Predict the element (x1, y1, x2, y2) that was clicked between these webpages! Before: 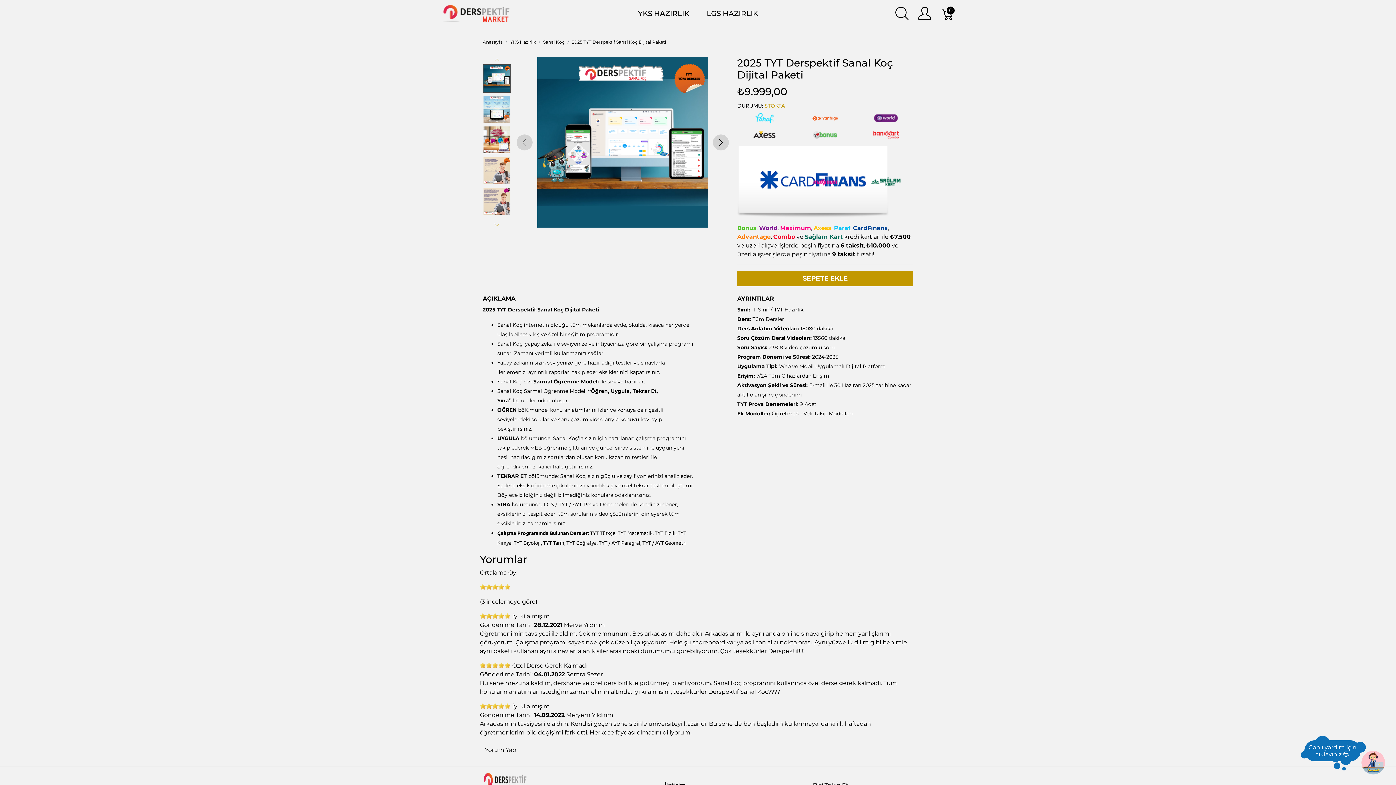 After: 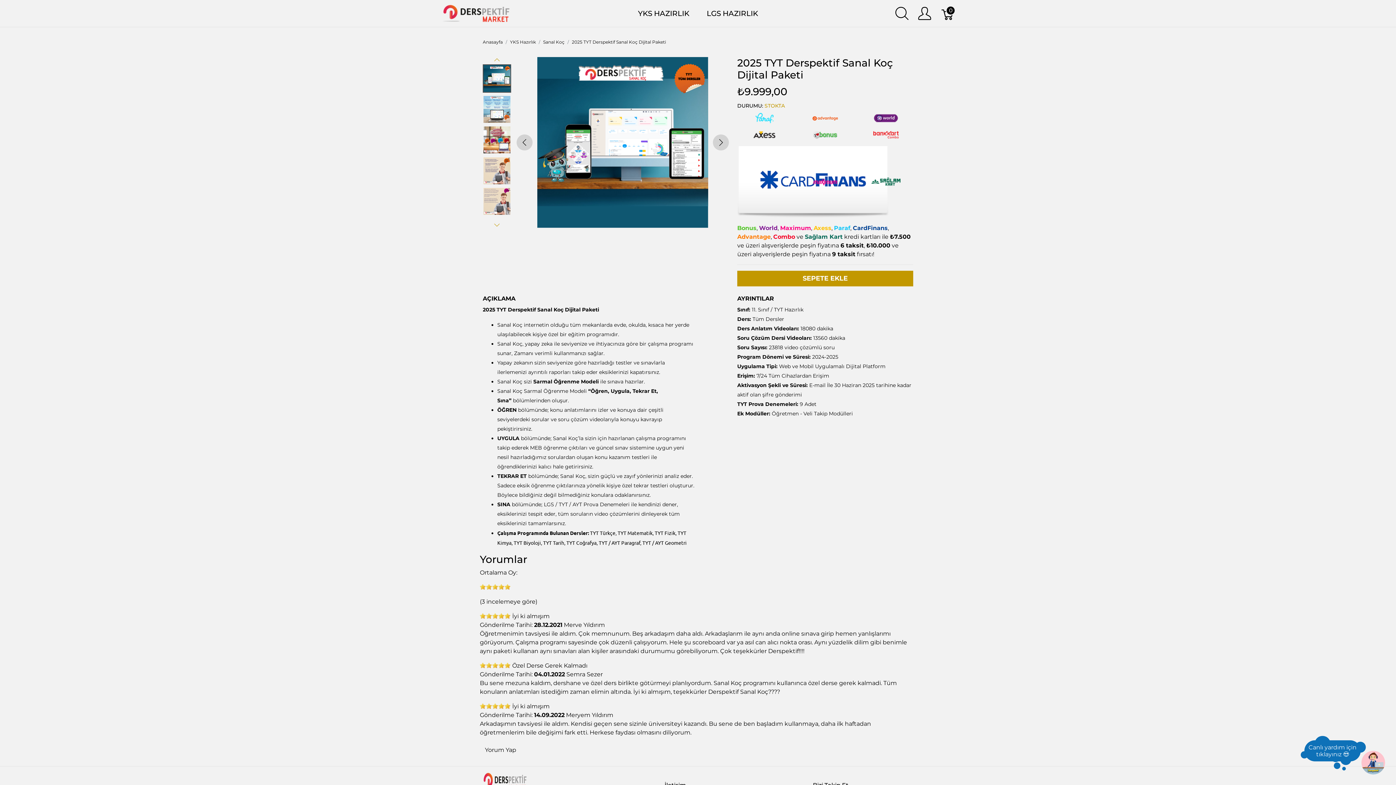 Action: bbox: (480, 703, 485, 709) label: 1 stars